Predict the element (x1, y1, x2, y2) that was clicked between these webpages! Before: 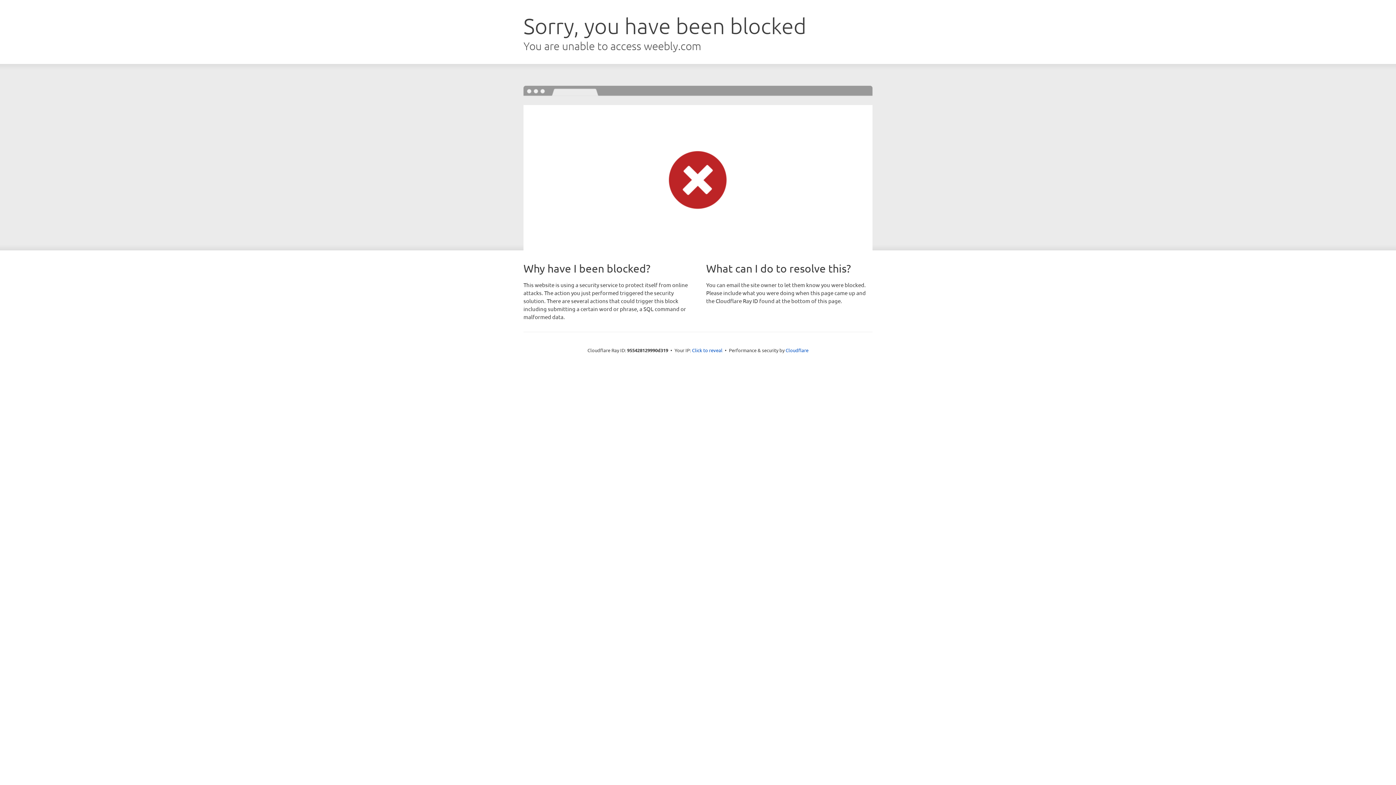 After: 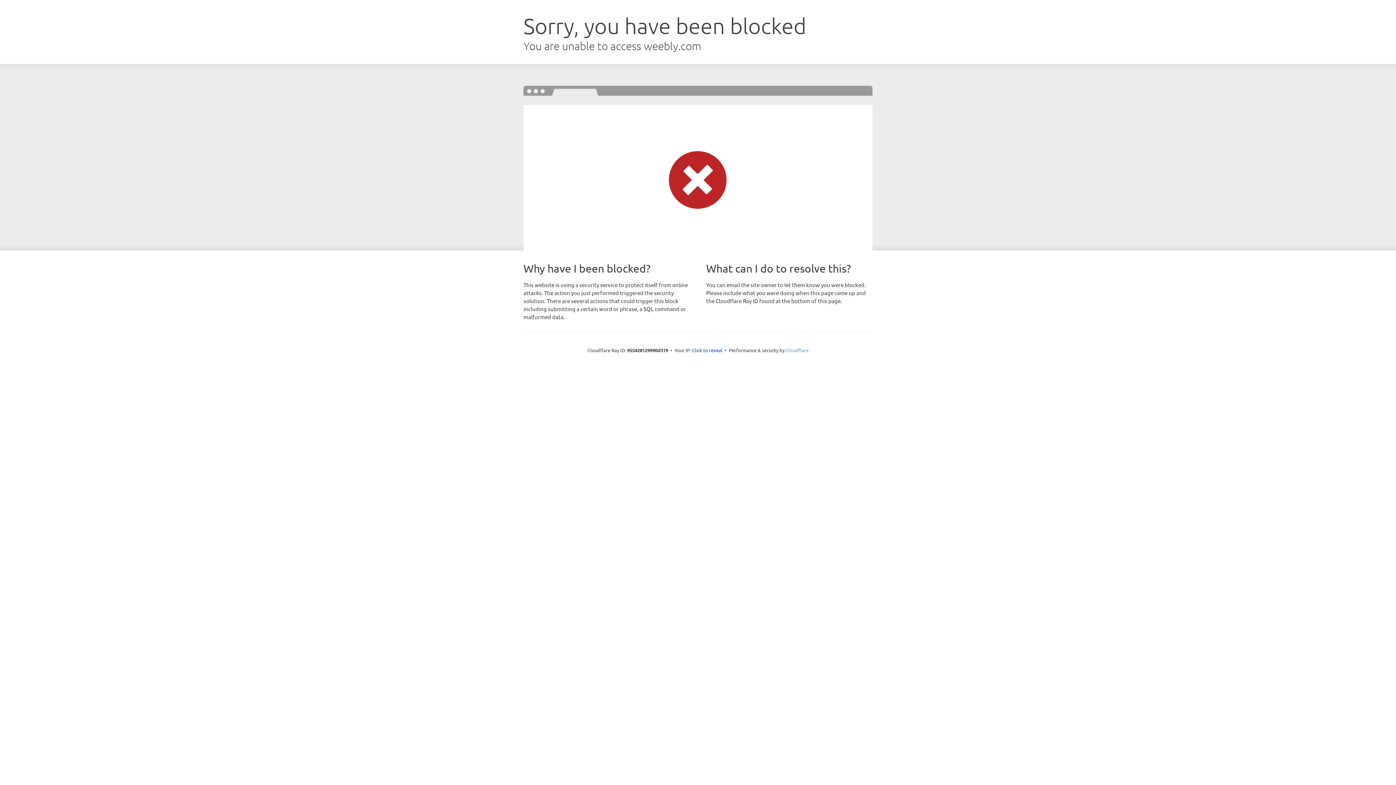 Action: label: Cloudflare bbox: (785, 347, 808, 353)